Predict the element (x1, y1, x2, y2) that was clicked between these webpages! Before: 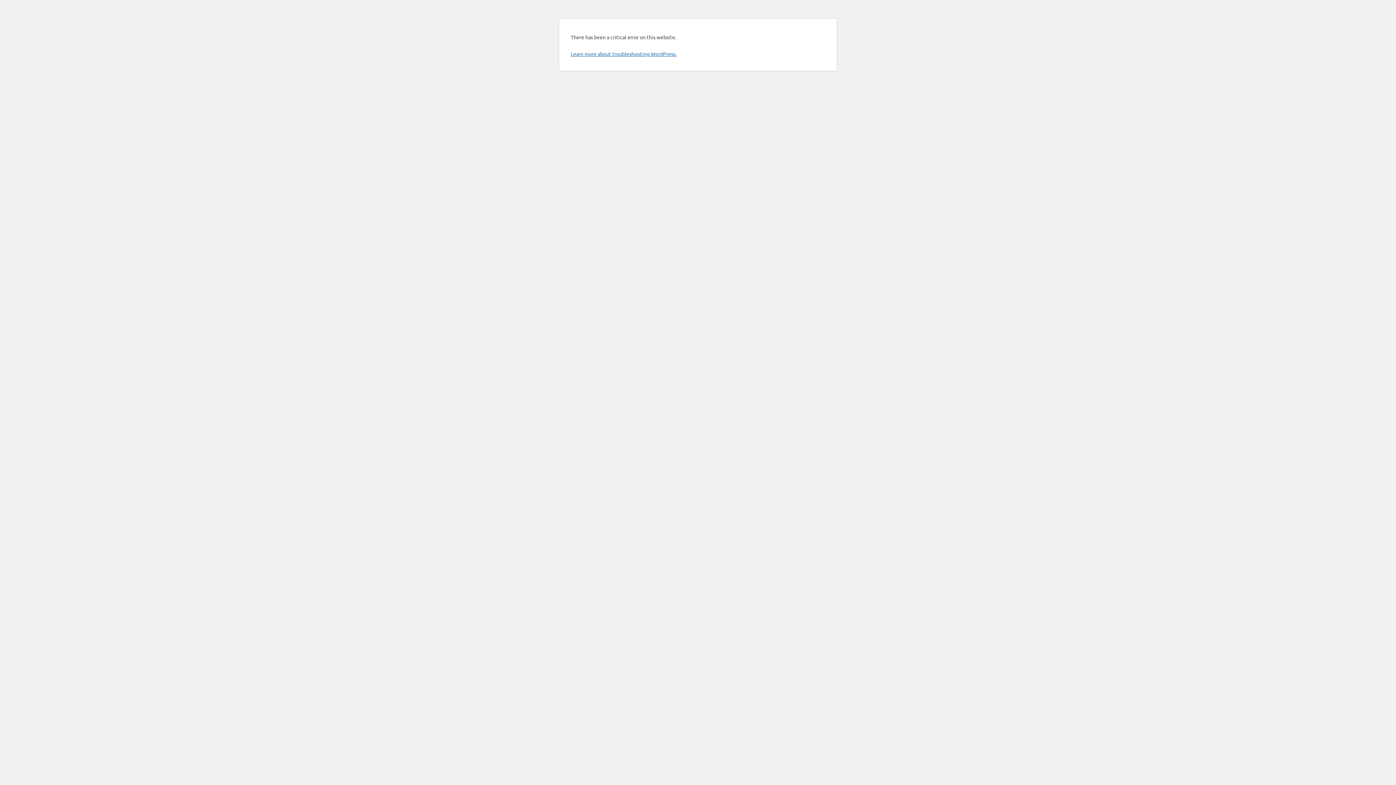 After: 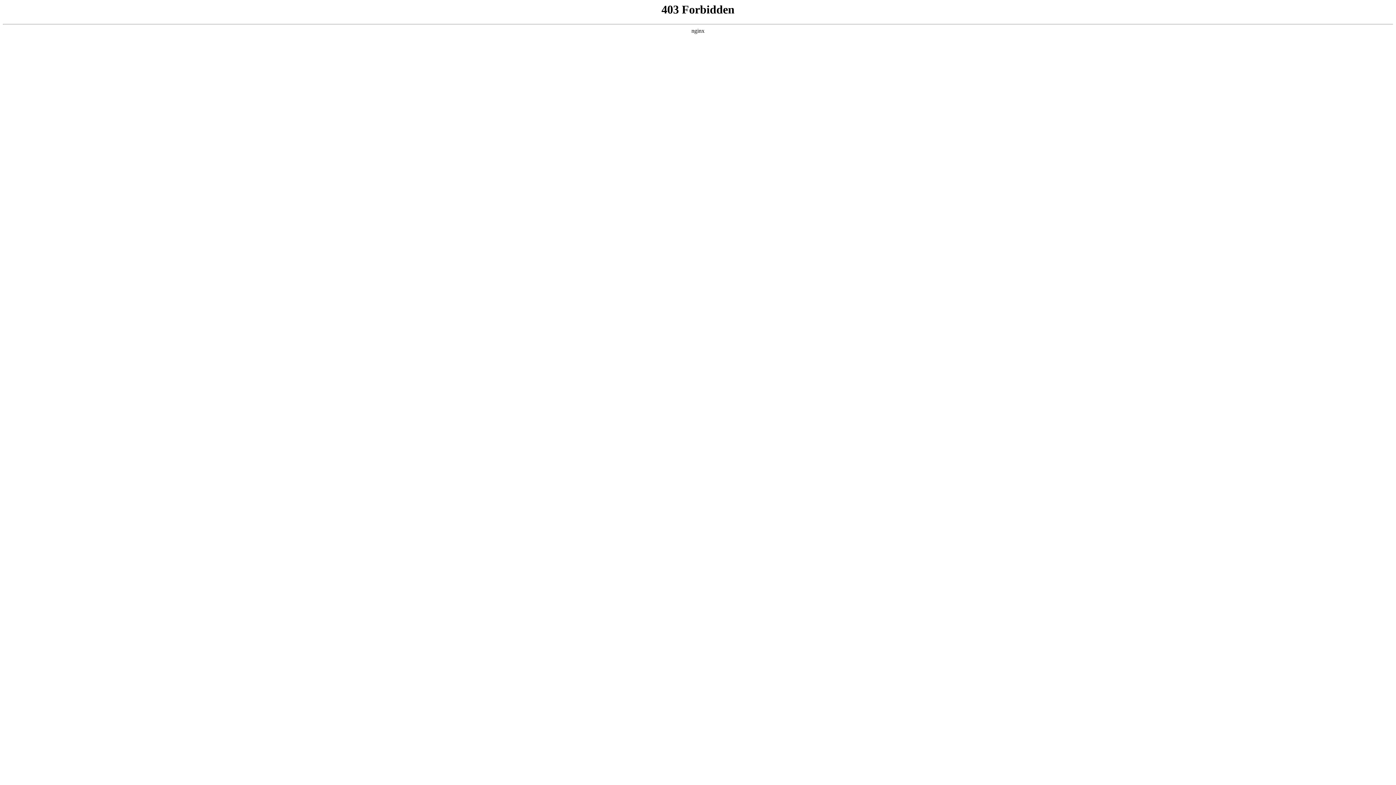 Action: bbox: (570, 50, 676, 57) label: Learn more about troubleshooting WordPress.